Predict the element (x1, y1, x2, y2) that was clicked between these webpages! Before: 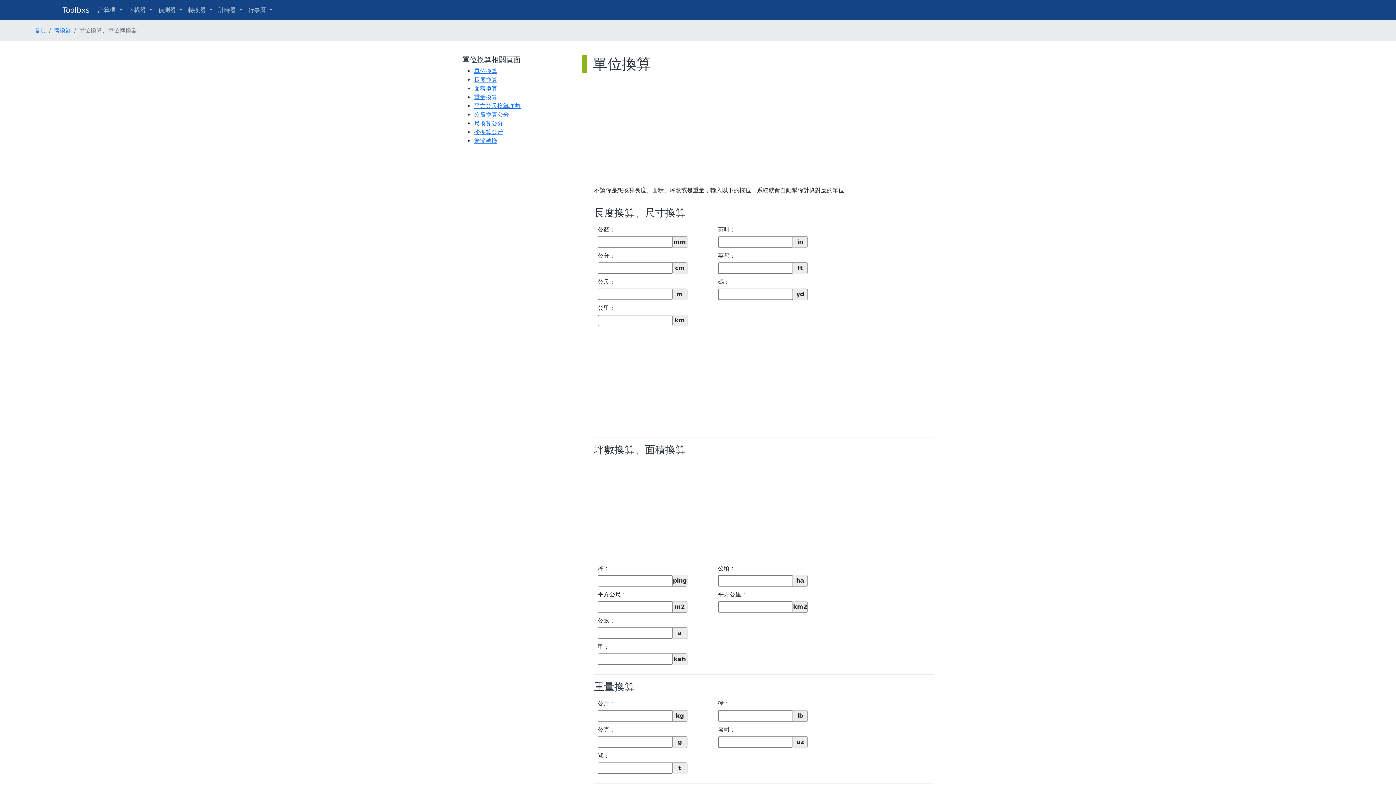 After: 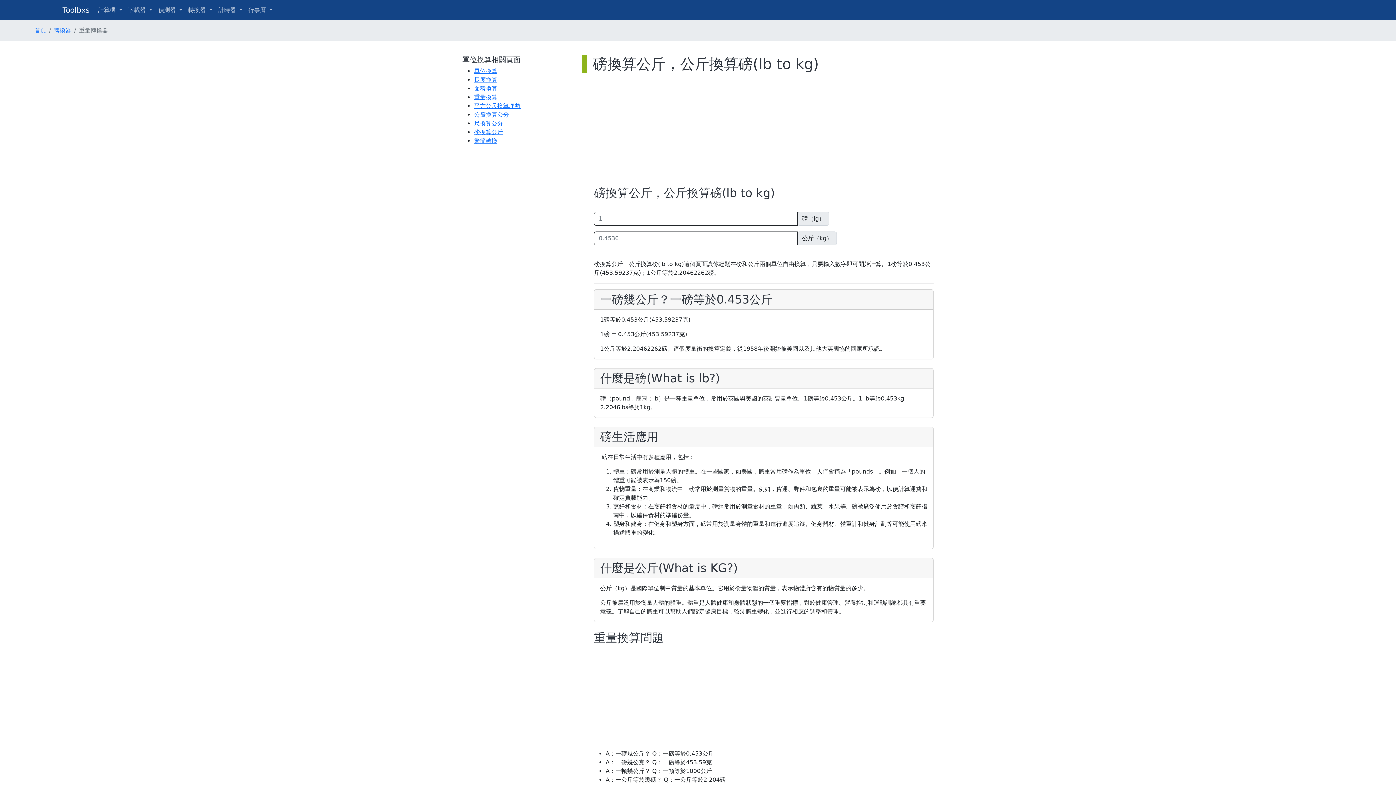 Action: bbox: (474, 128, 503, 135) label: 磅換算公斤